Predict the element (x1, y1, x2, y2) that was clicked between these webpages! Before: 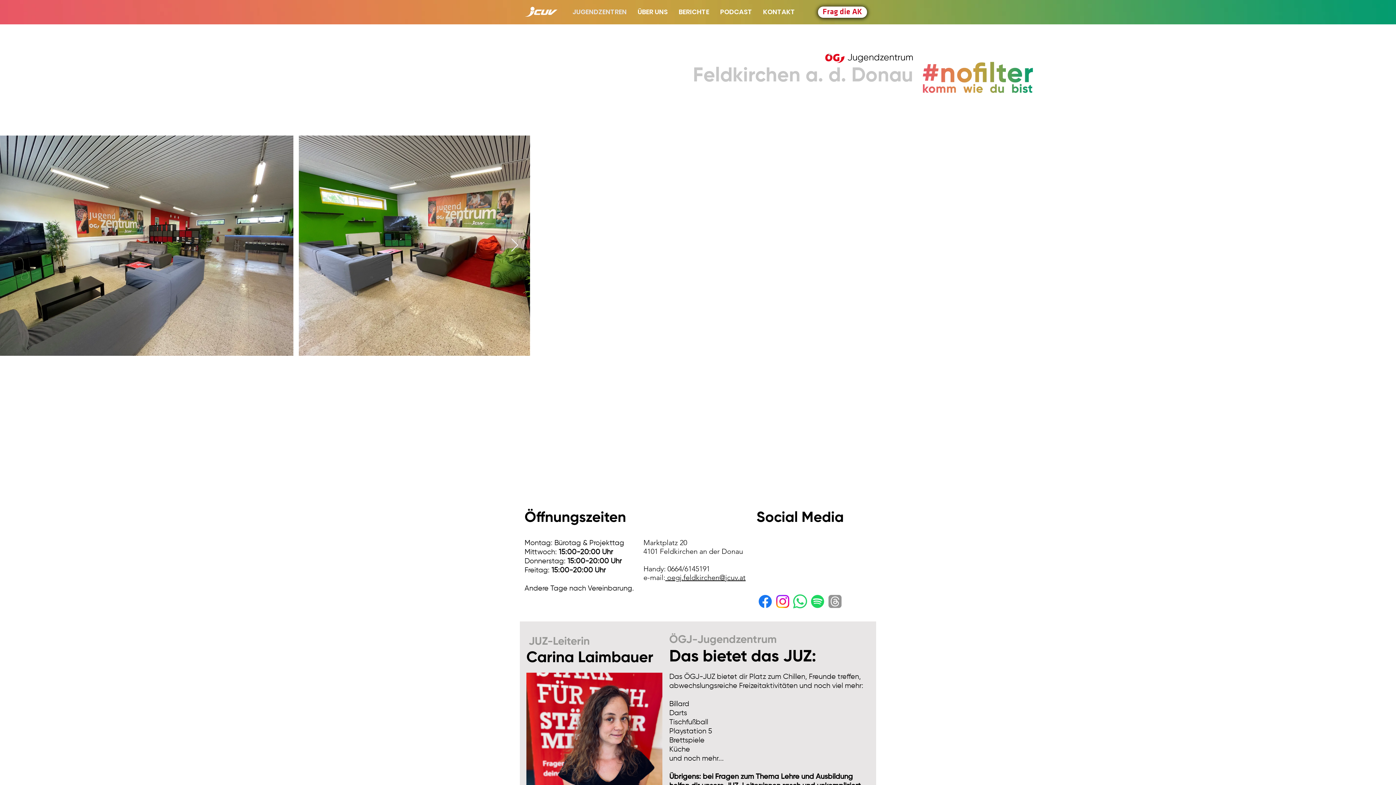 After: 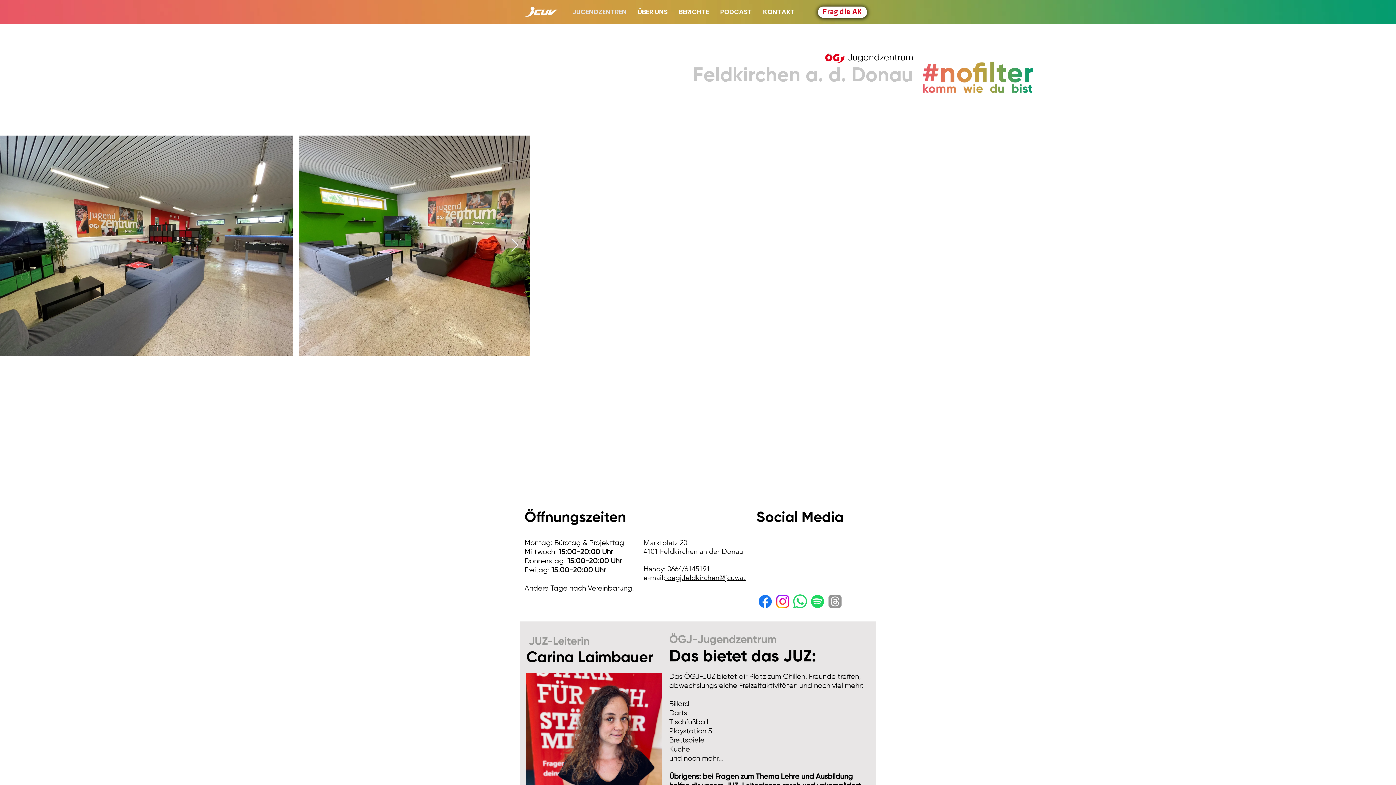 Action: label:  oegj.feldkirchen@jcuv.at bbox: (665, 573, 745, 582)